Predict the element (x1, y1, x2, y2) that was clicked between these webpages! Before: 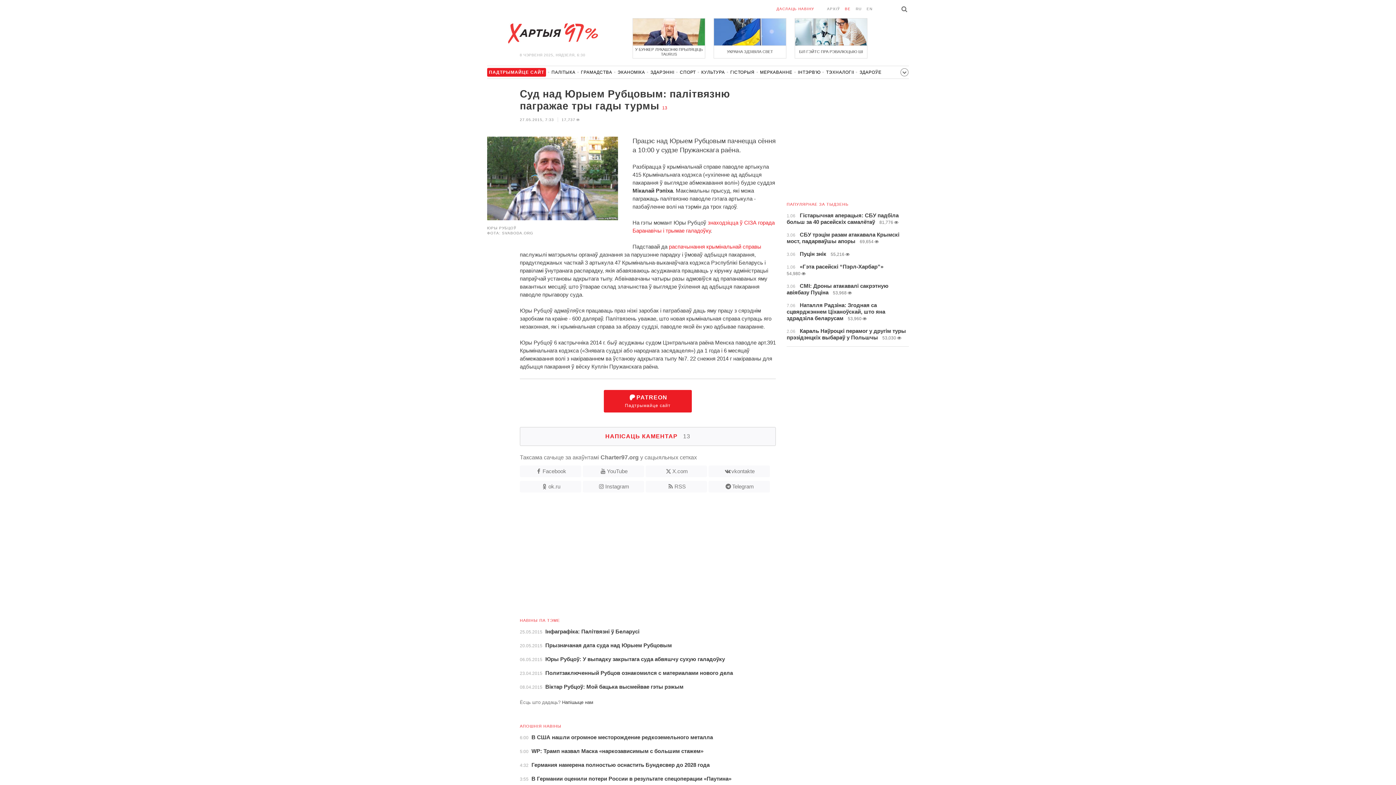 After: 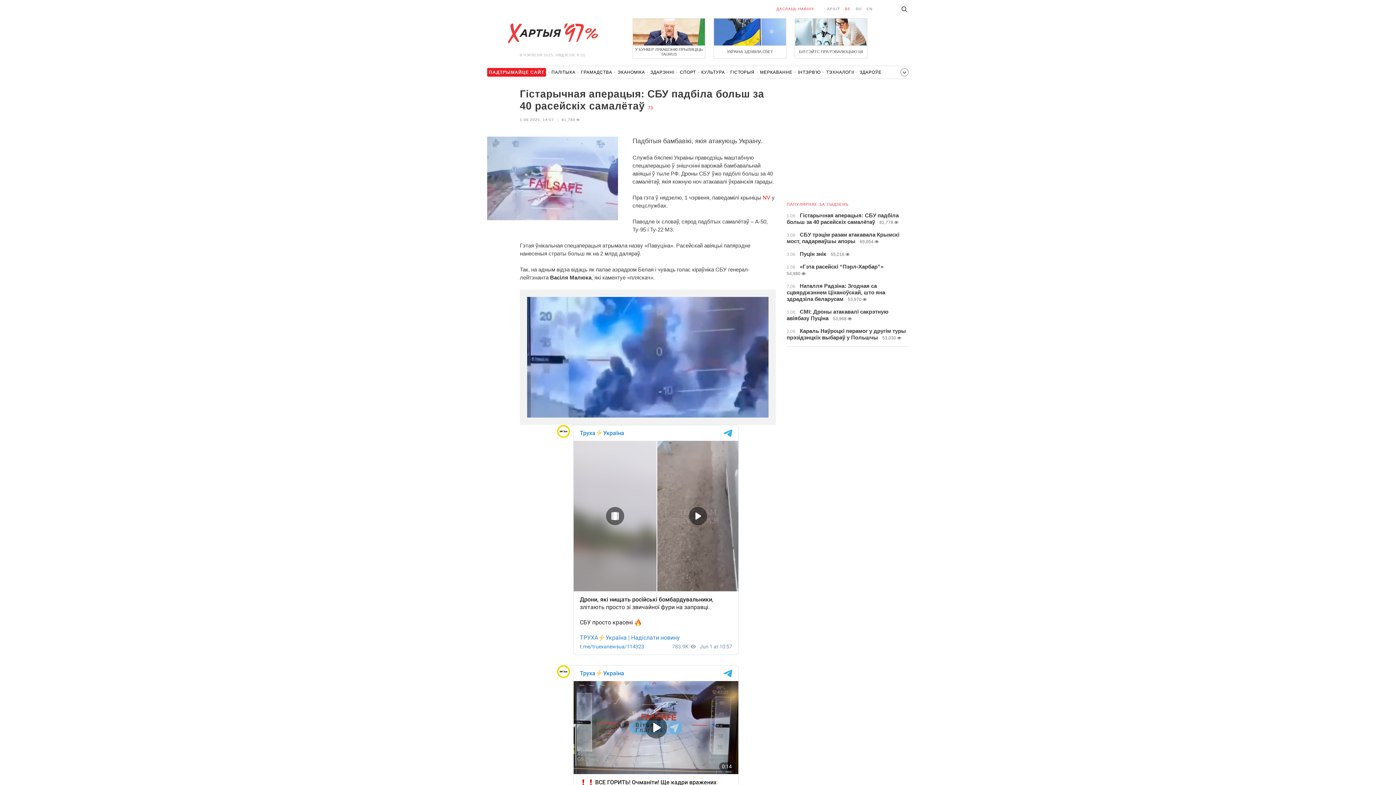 Action: bbox: (786, 212, 904, 225) label: 1.06 Гістарычная аперацыя: СБУ падбіла больш за 40 расейскіх самалётаў 81,776